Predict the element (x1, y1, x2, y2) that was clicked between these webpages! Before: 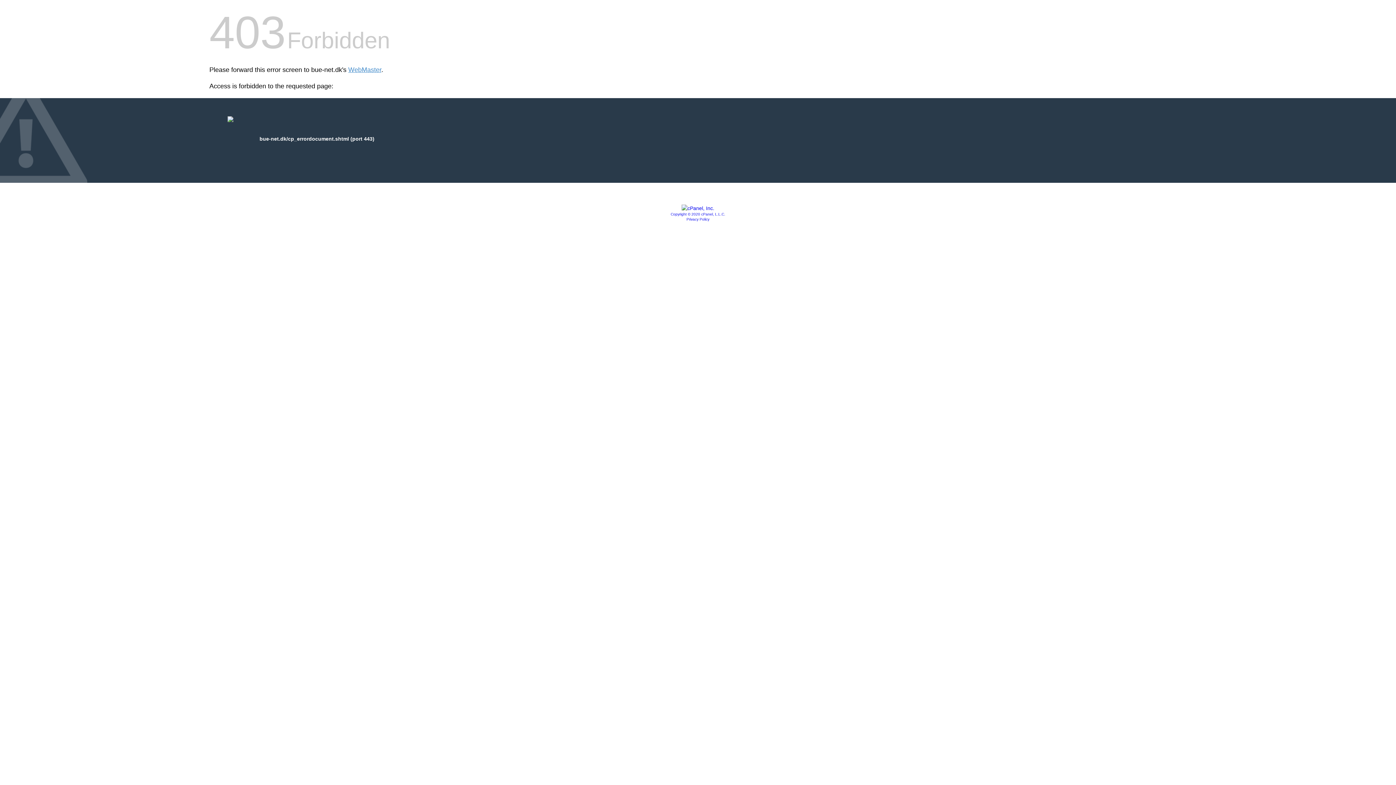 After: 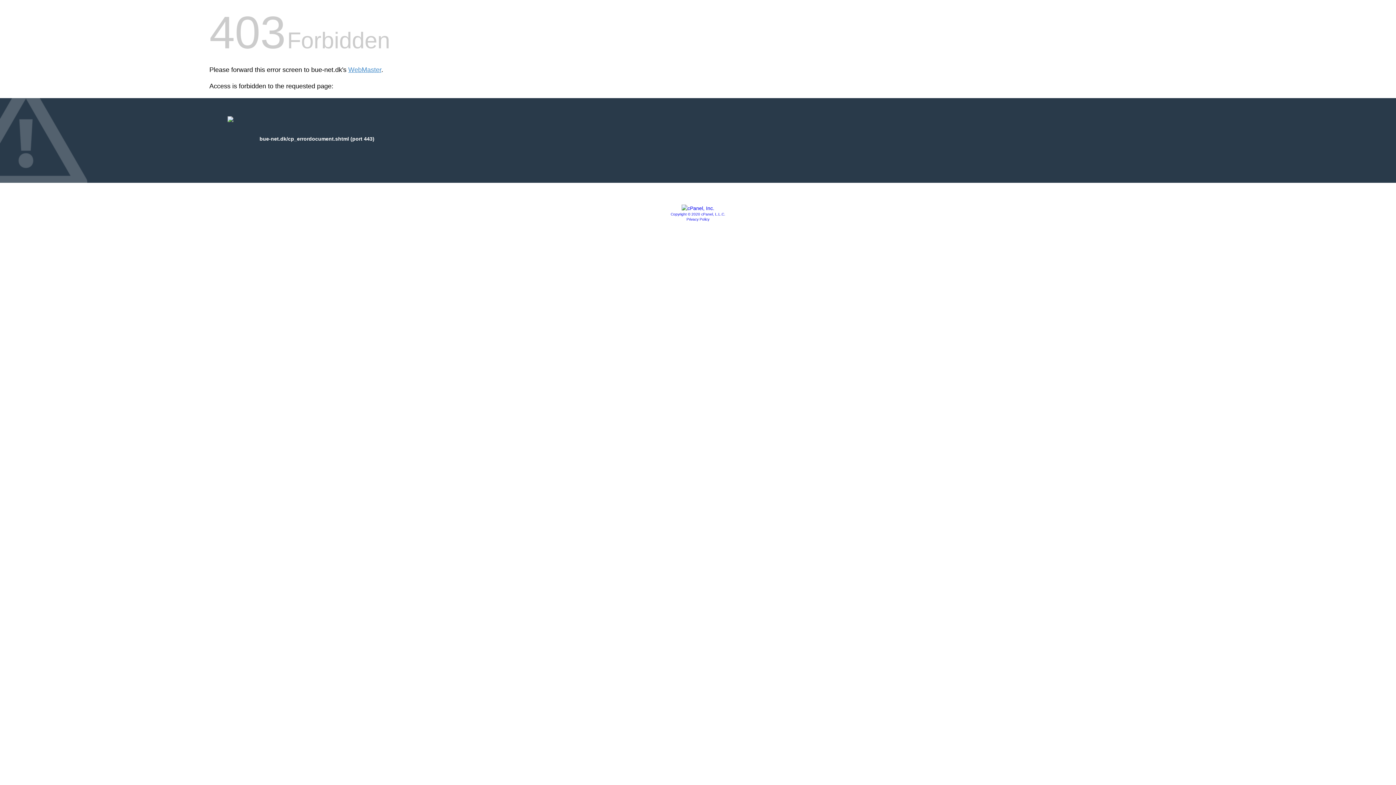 Action: bbox: (686, 217, 709, 221) label: Privacy Policy